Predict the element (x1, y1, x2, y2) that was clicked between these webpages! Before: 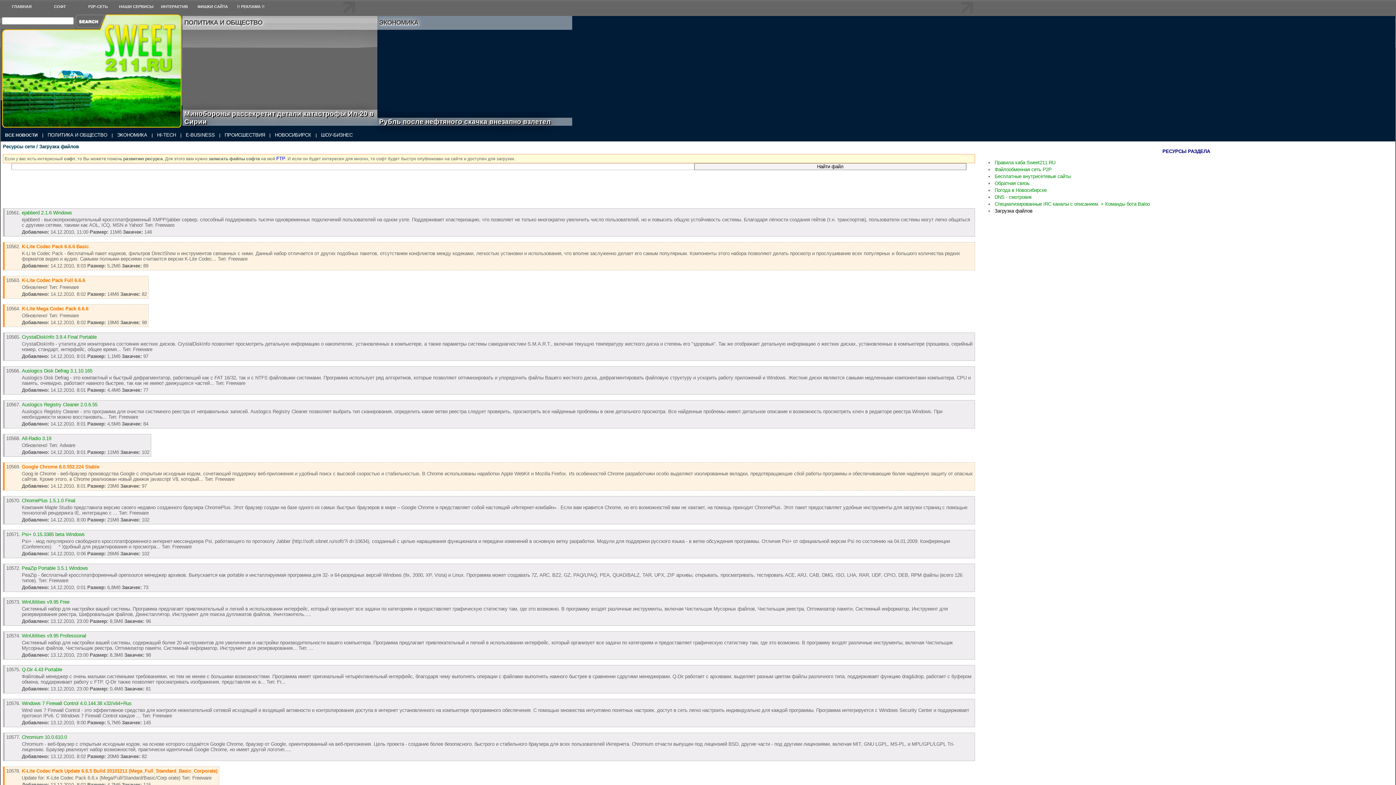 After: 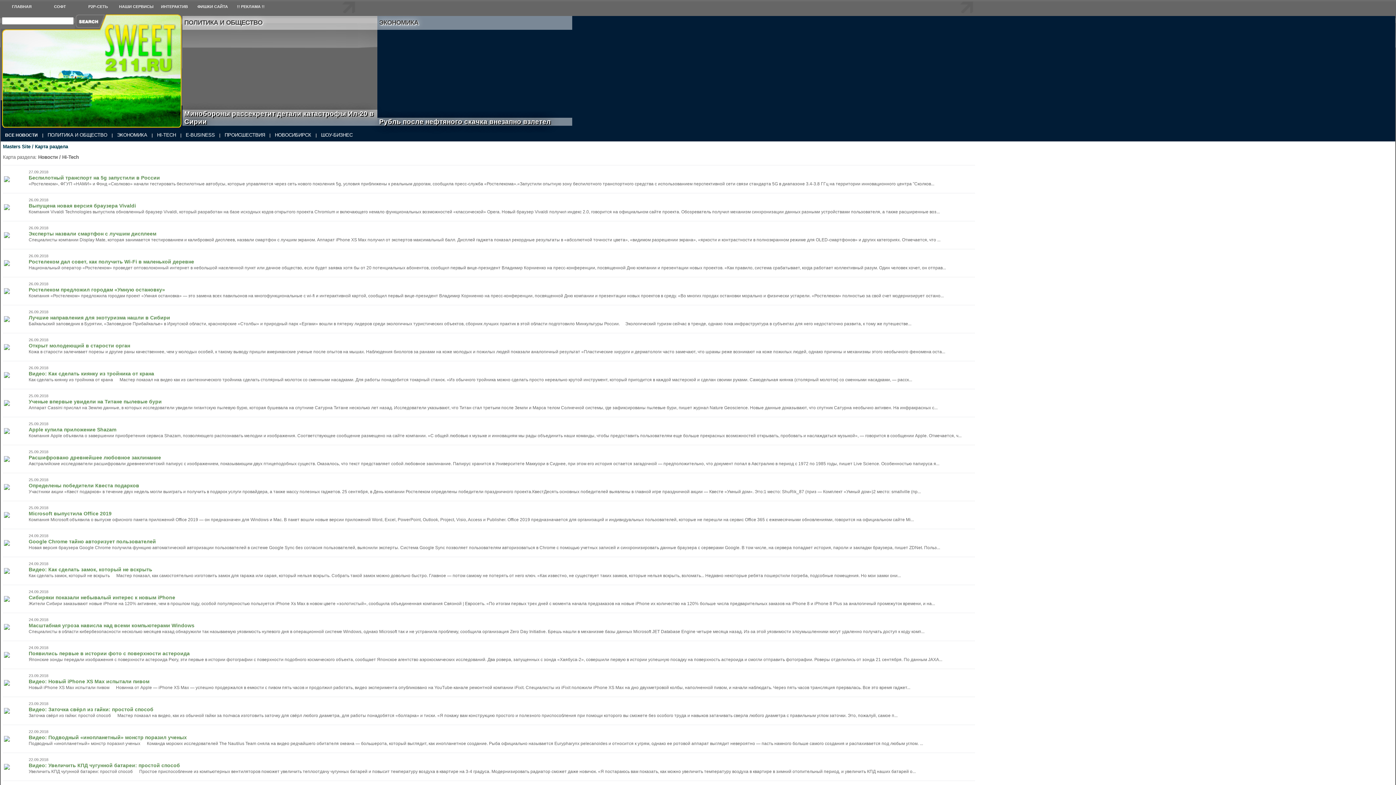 Action: bbox: (157, 132, 176, 137) label: HI-TECH